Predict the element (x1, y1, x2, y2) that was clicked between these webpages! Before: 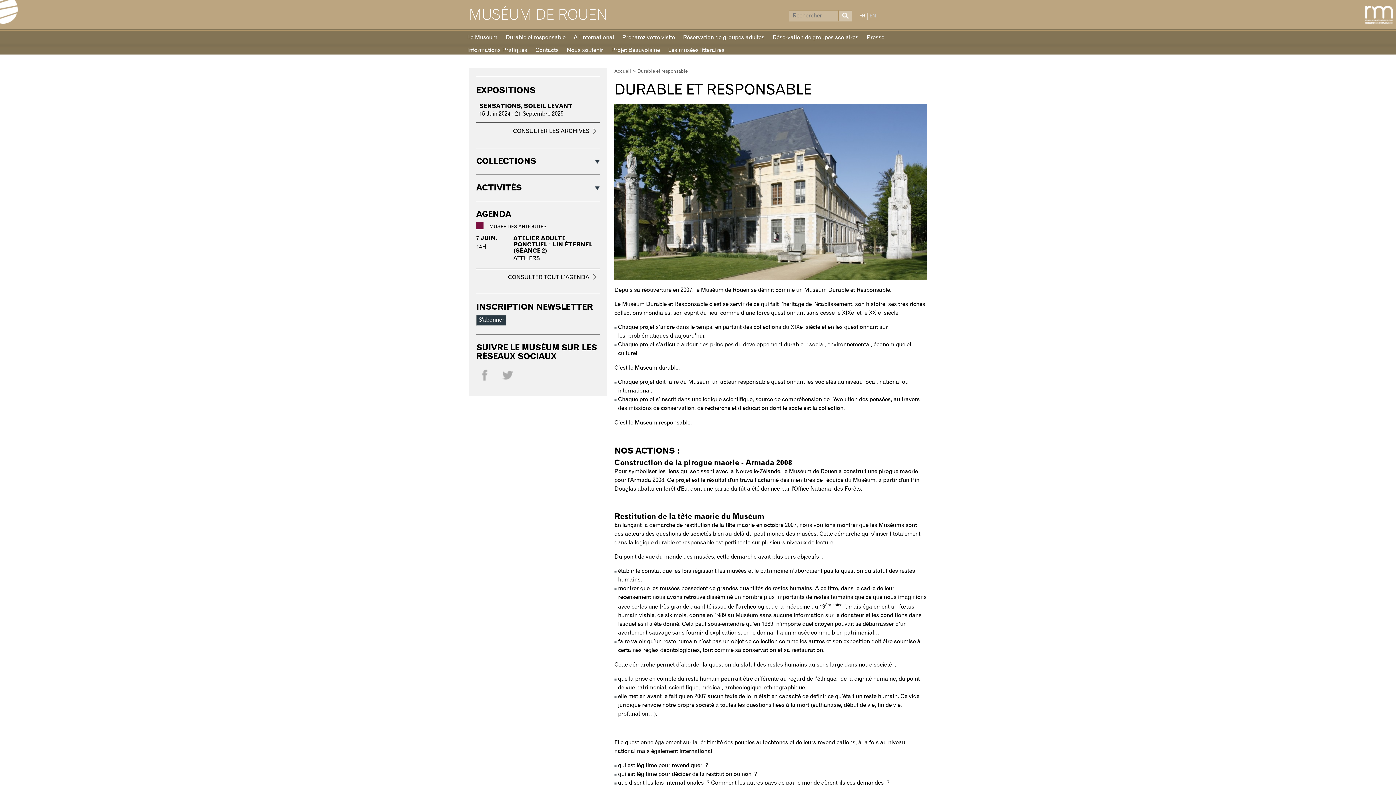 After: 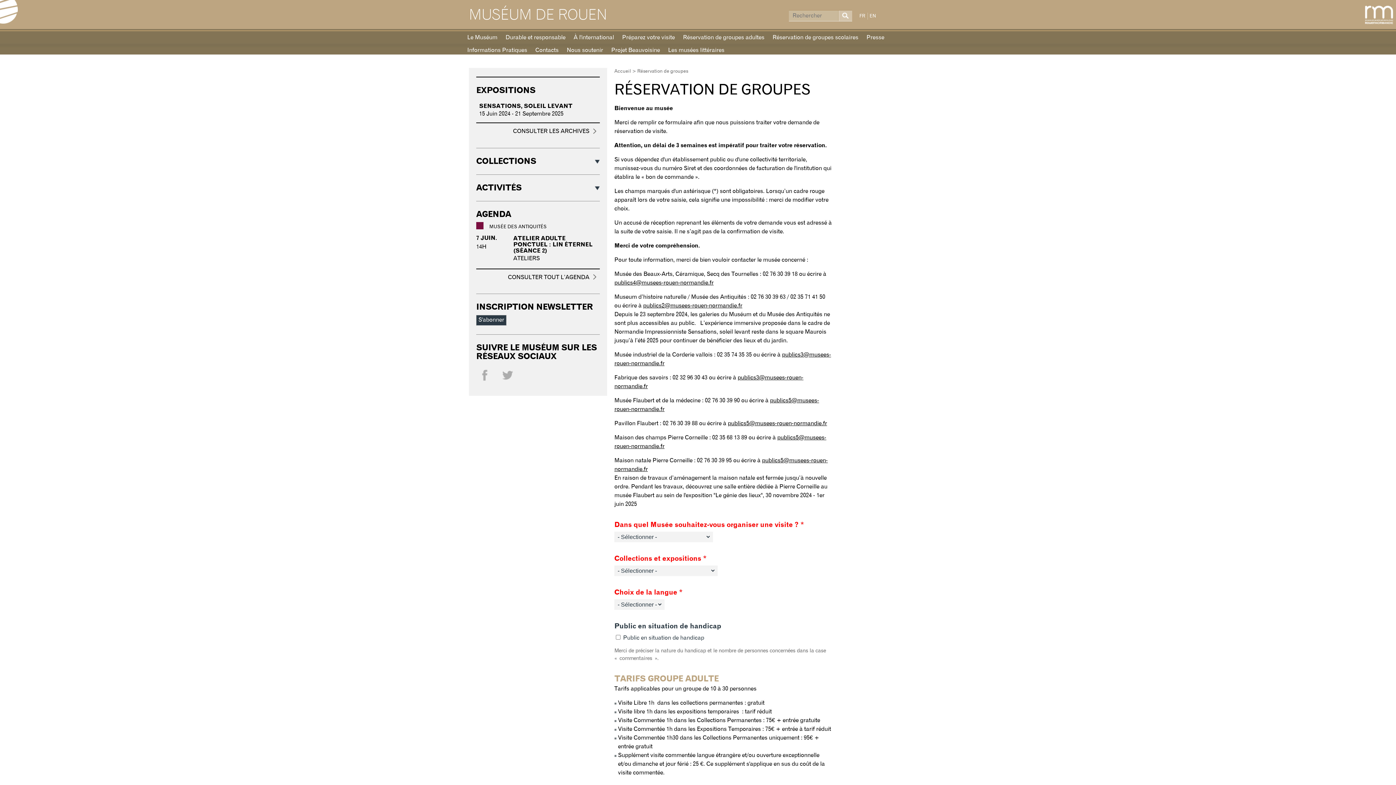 Action: bbox: (679, 29, 768, 41) label: Réservation de groupes adultes